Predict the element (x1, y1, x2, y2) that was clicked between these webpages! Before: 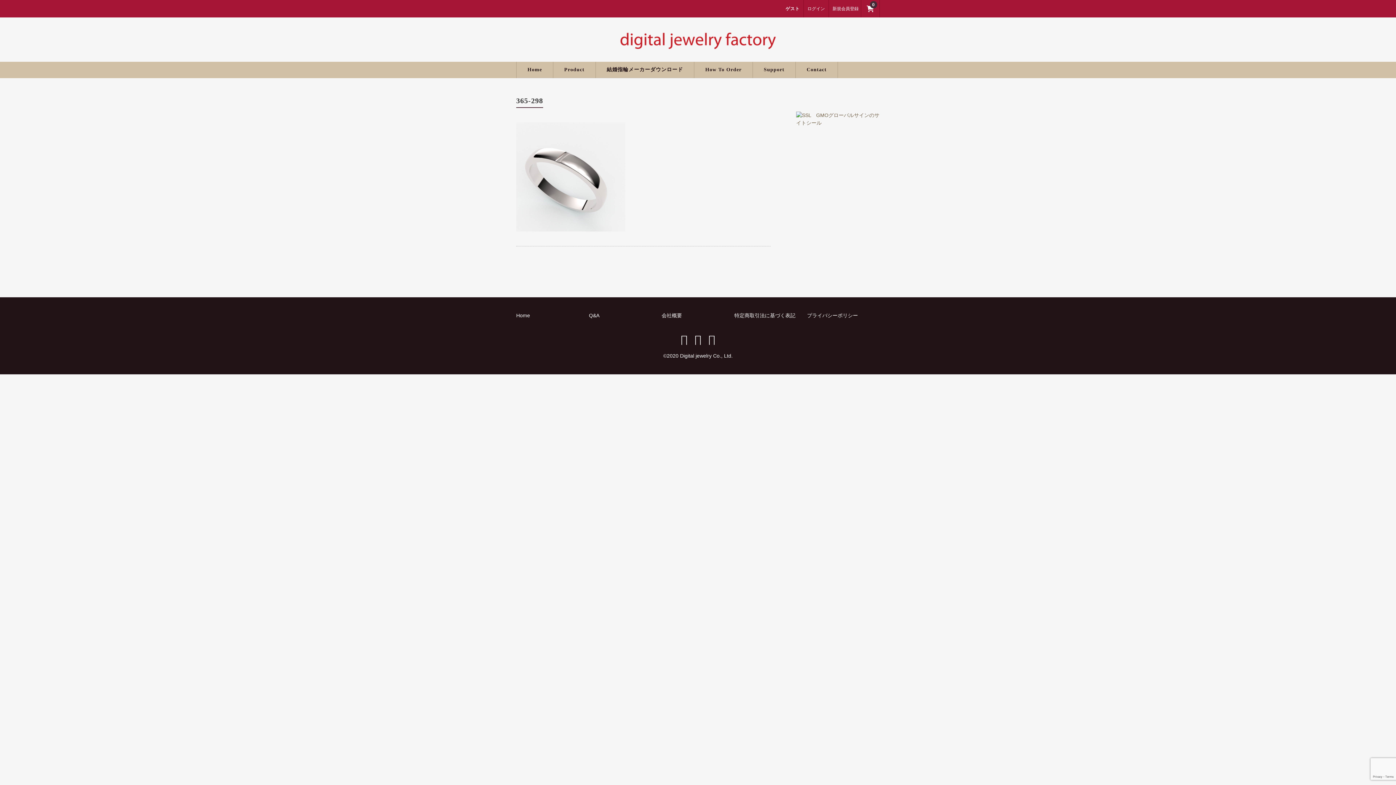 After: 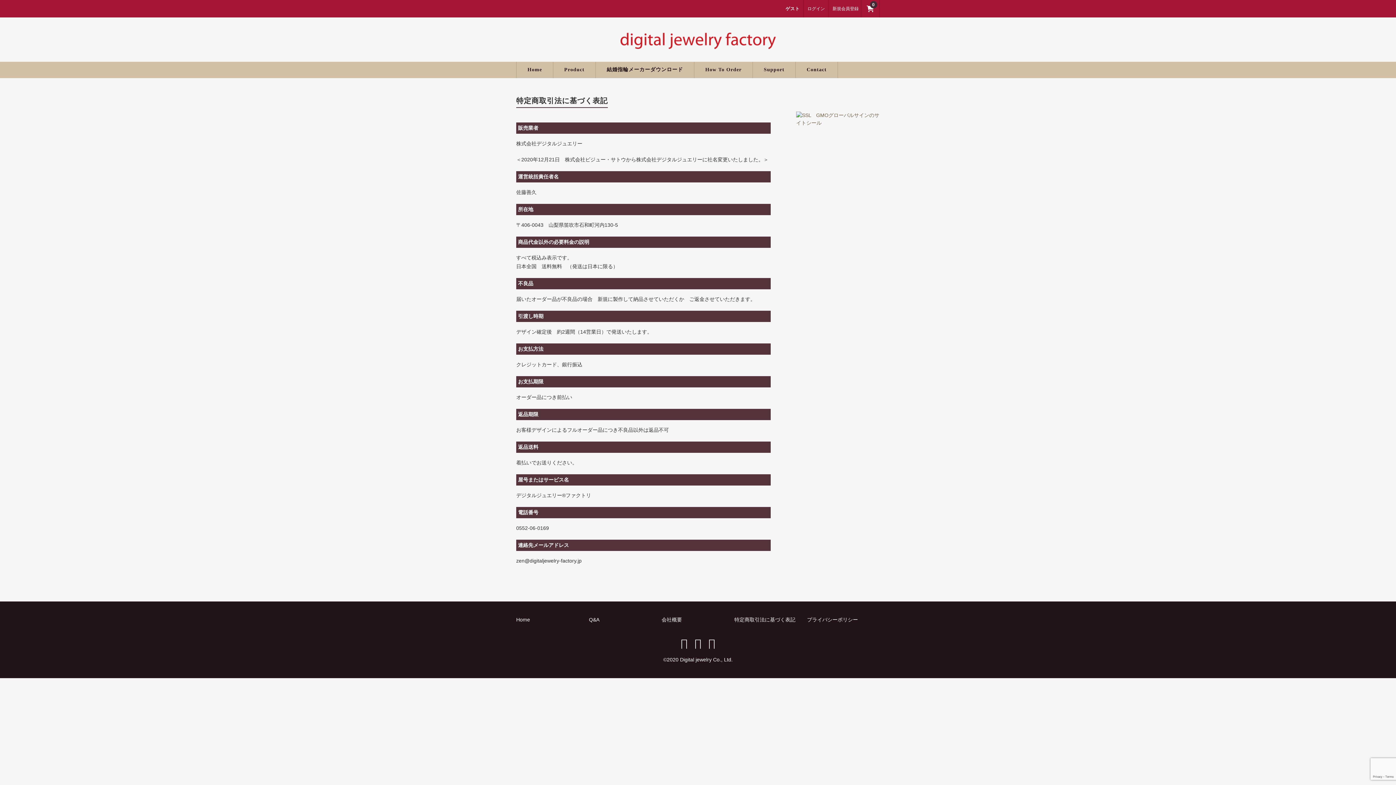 Action: label: 特定商取引法に基づく表記 bbox: (734, 312, 795, 318)